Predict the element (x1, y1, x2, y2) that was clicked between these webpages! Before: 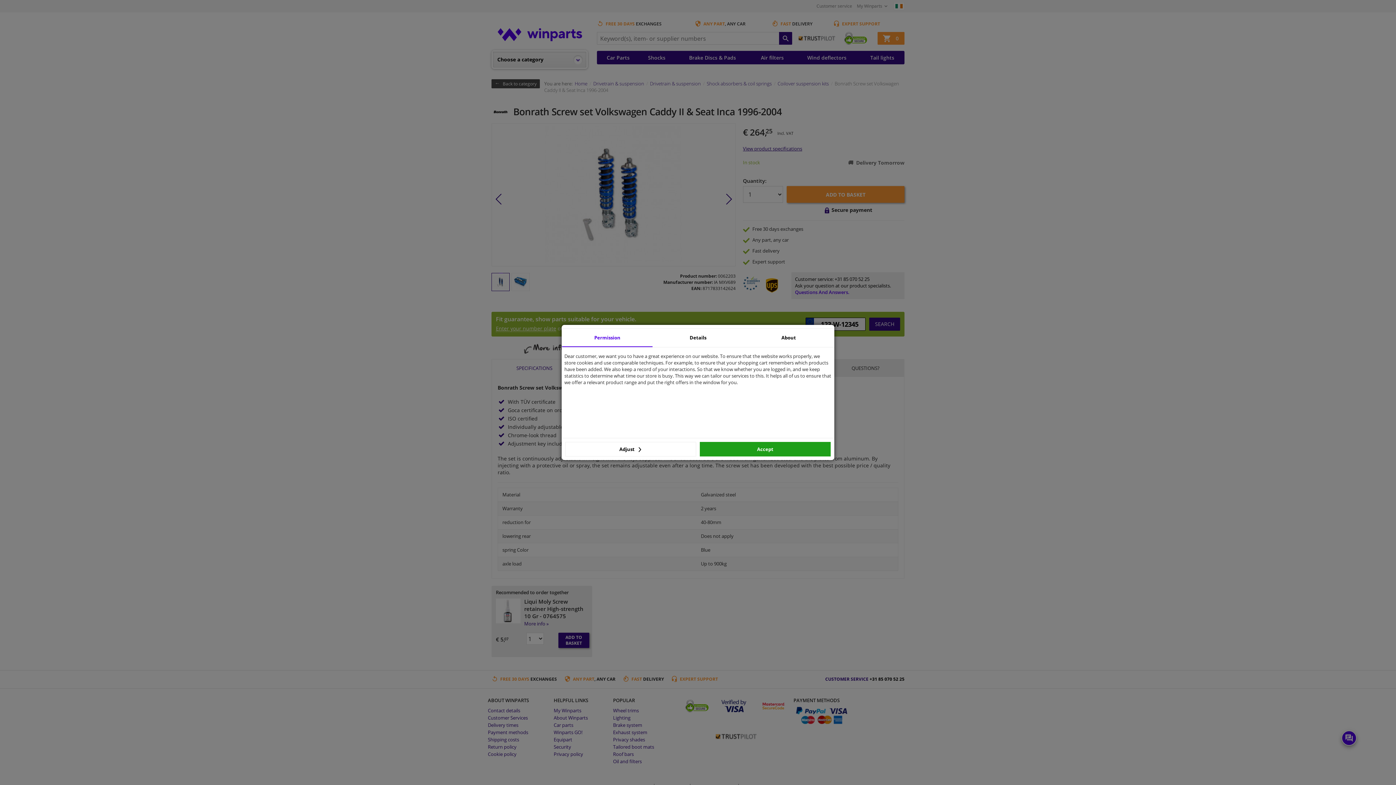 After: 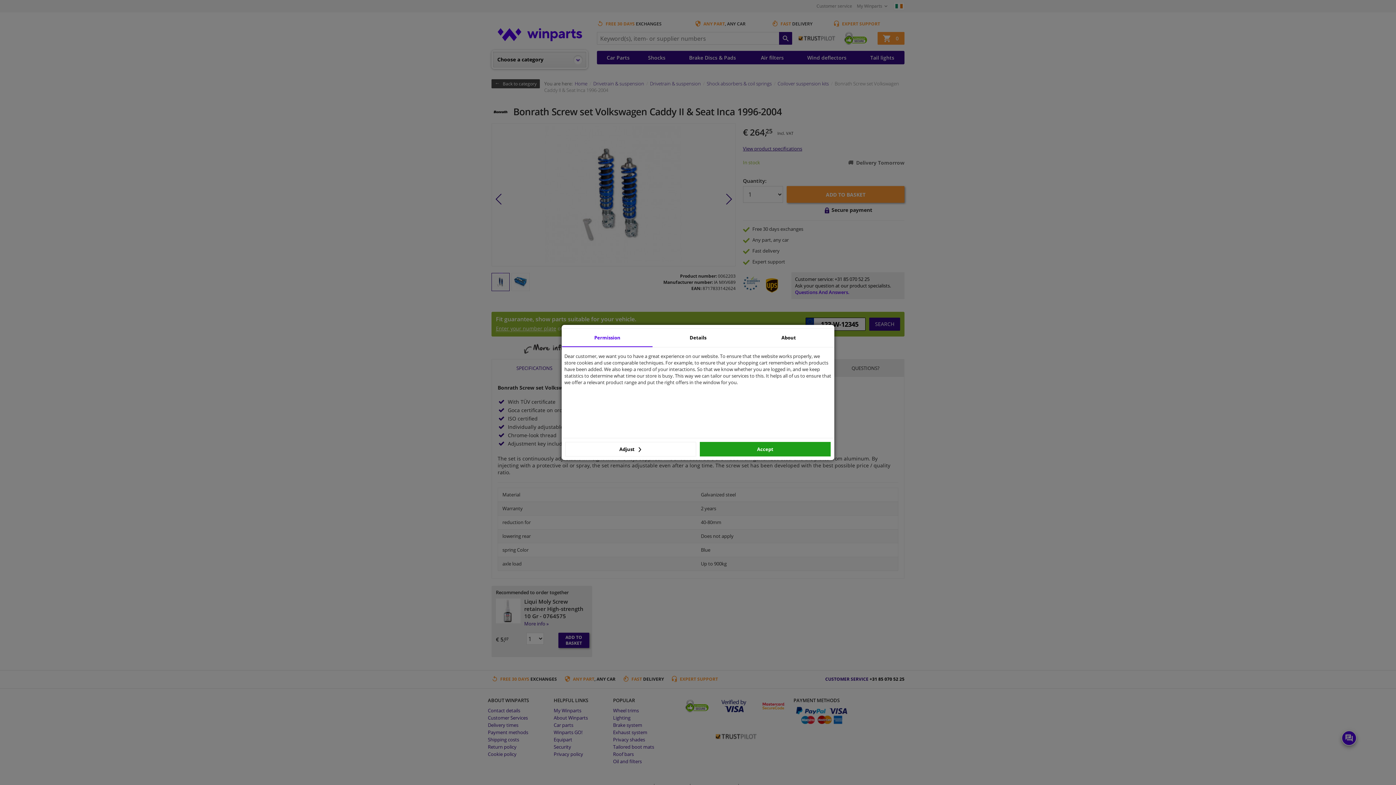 Action: bbox: (562, 329, 652, 347) label: Permission